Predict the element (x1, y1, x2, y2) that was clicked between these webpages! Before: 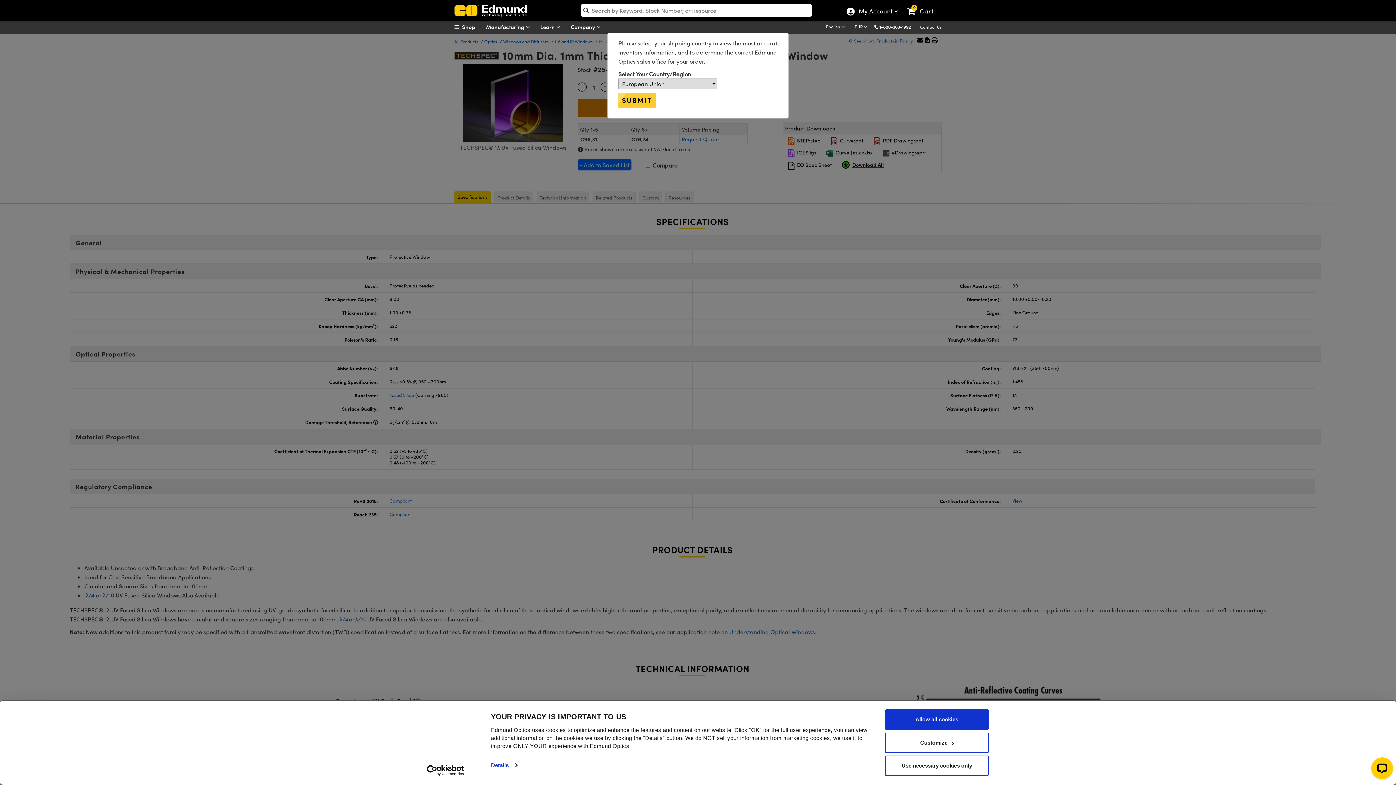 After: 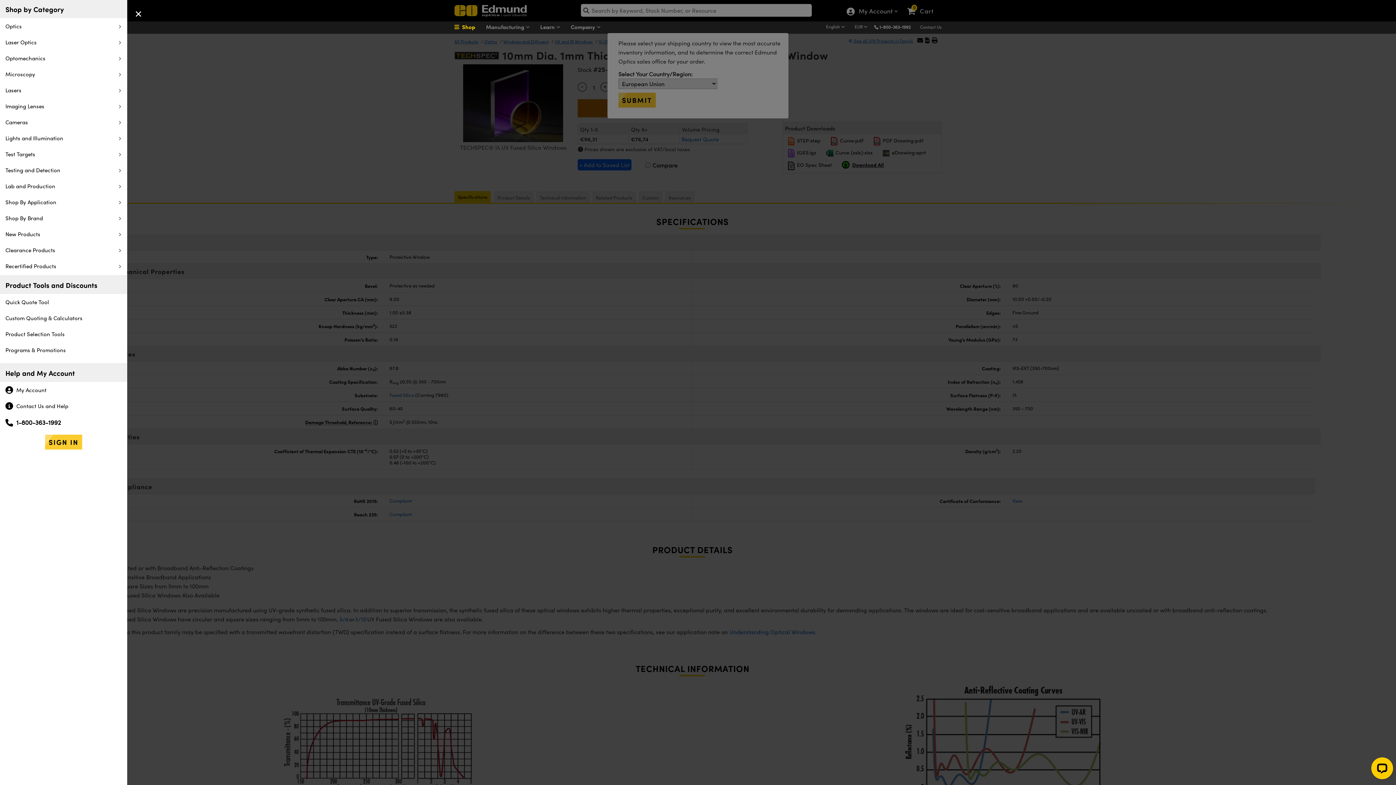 Action: label:   Shop bbox: (454, 22, 490, 31)